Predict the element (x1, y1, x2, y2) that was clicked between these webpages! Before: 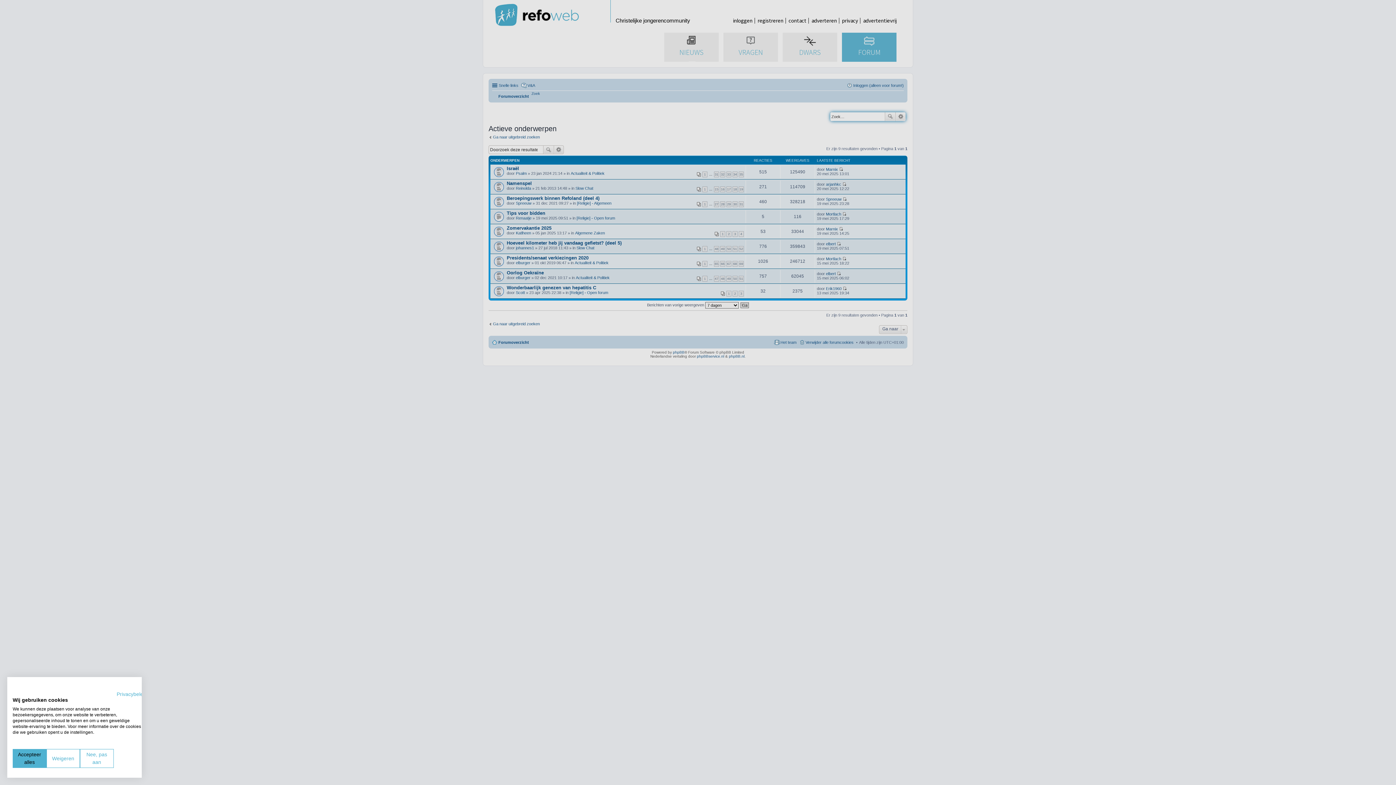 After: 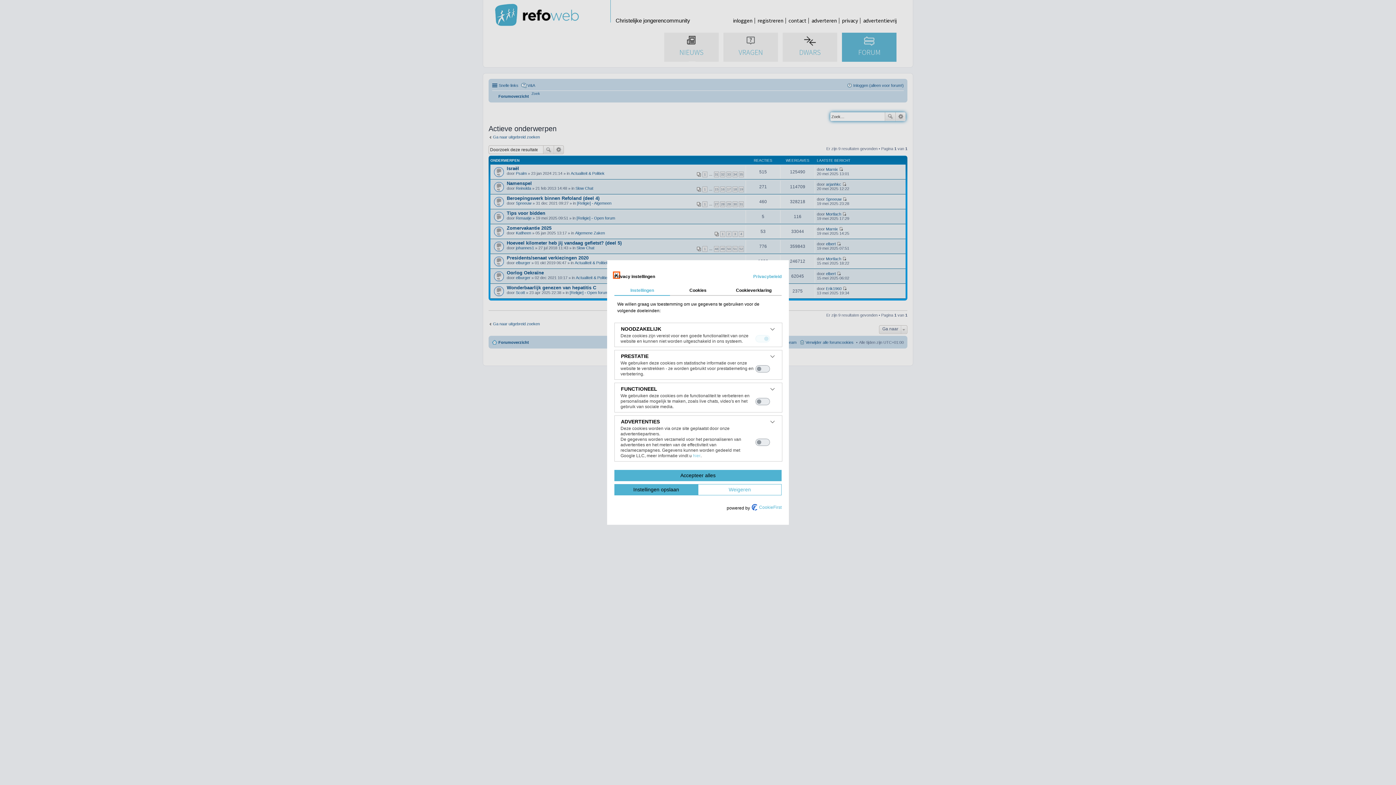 Action: label: Pas cookie voorkeuren aan bbox: (80, 749, 113, 768)